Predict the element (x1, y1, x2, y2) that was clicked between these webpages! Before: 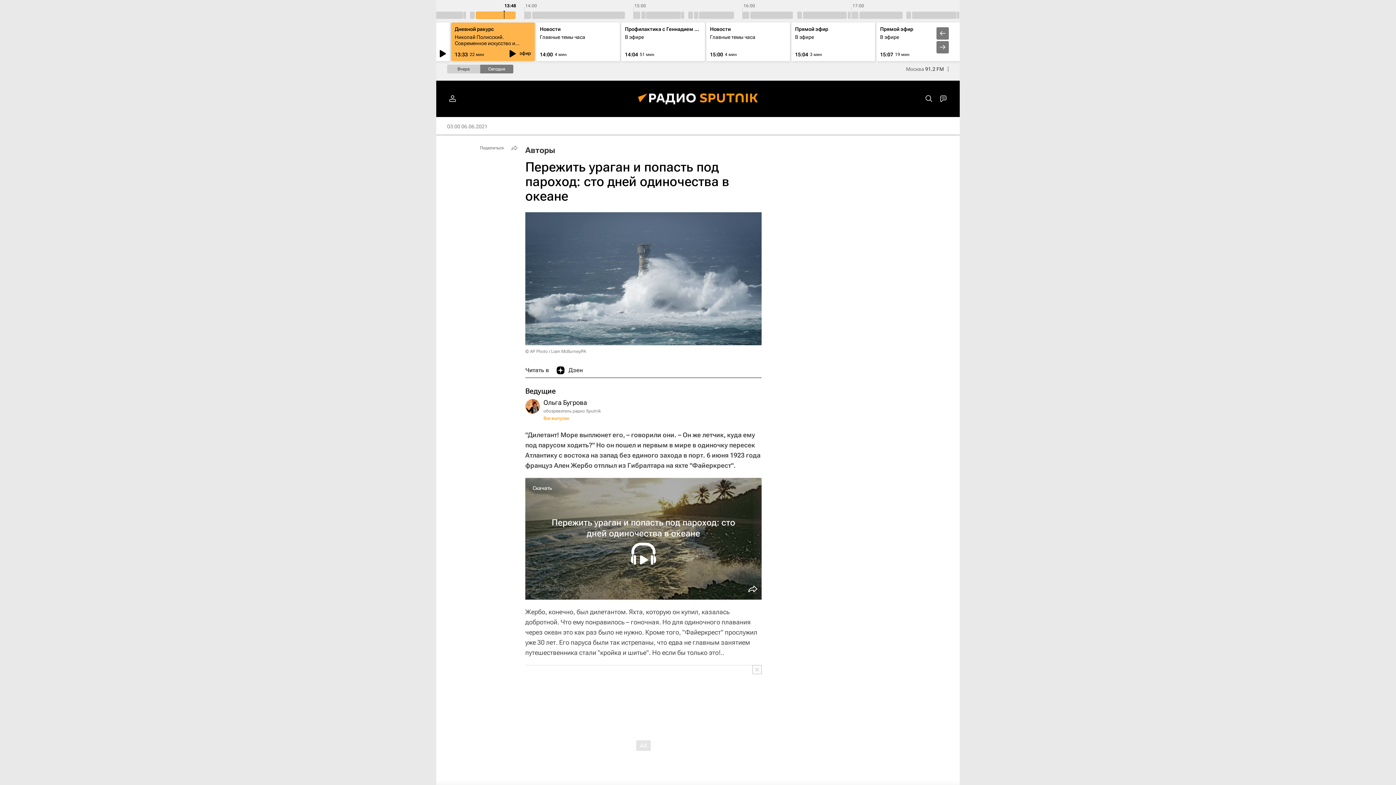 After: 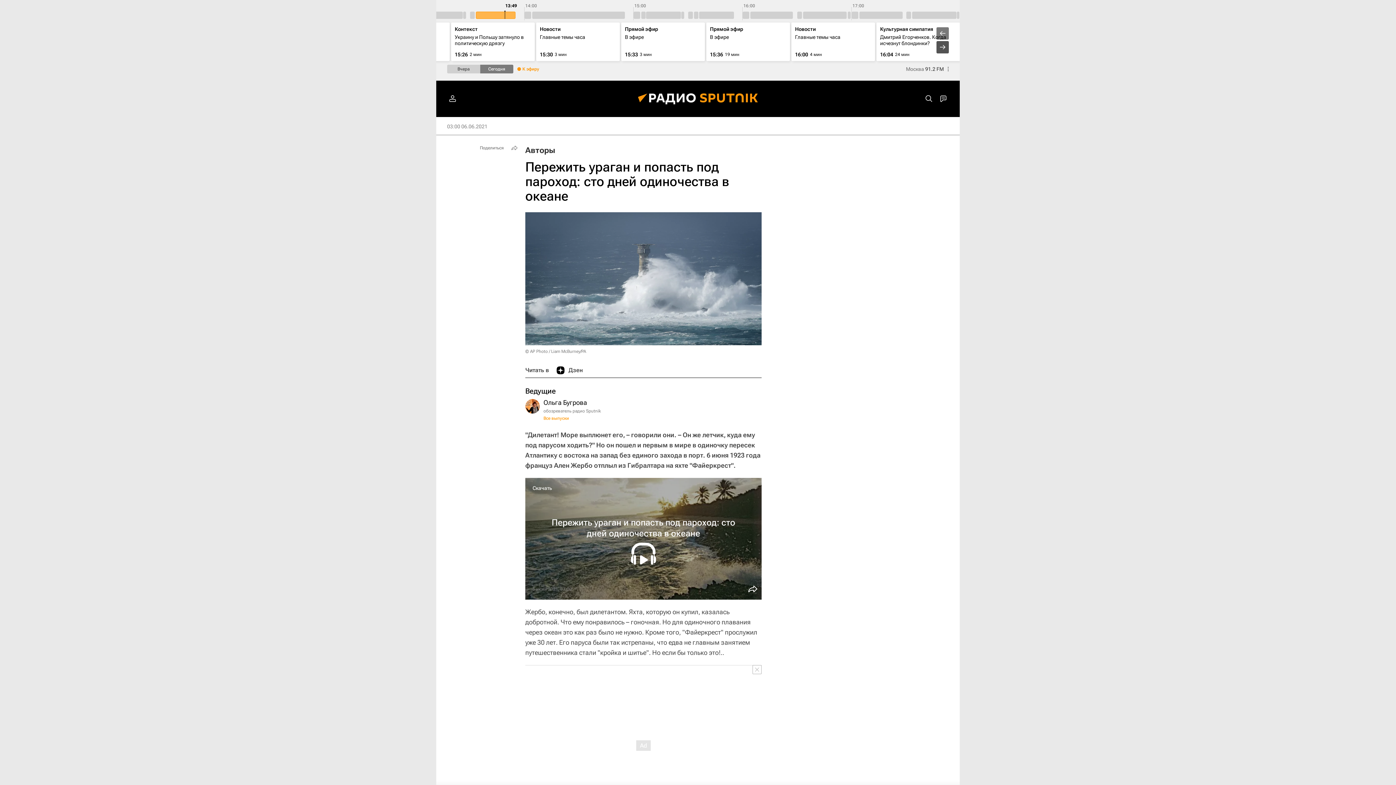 Action: bbox: (936, 41, 949, 53)